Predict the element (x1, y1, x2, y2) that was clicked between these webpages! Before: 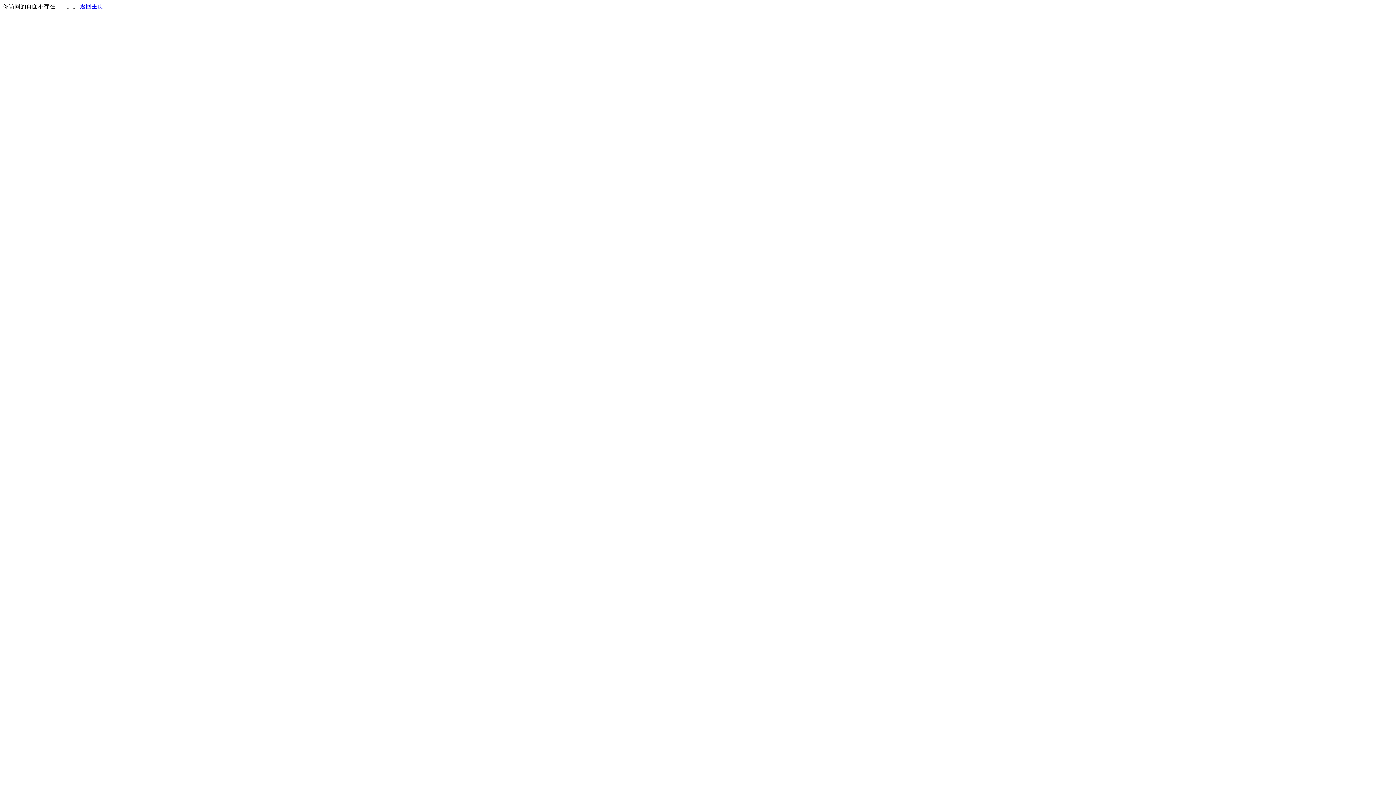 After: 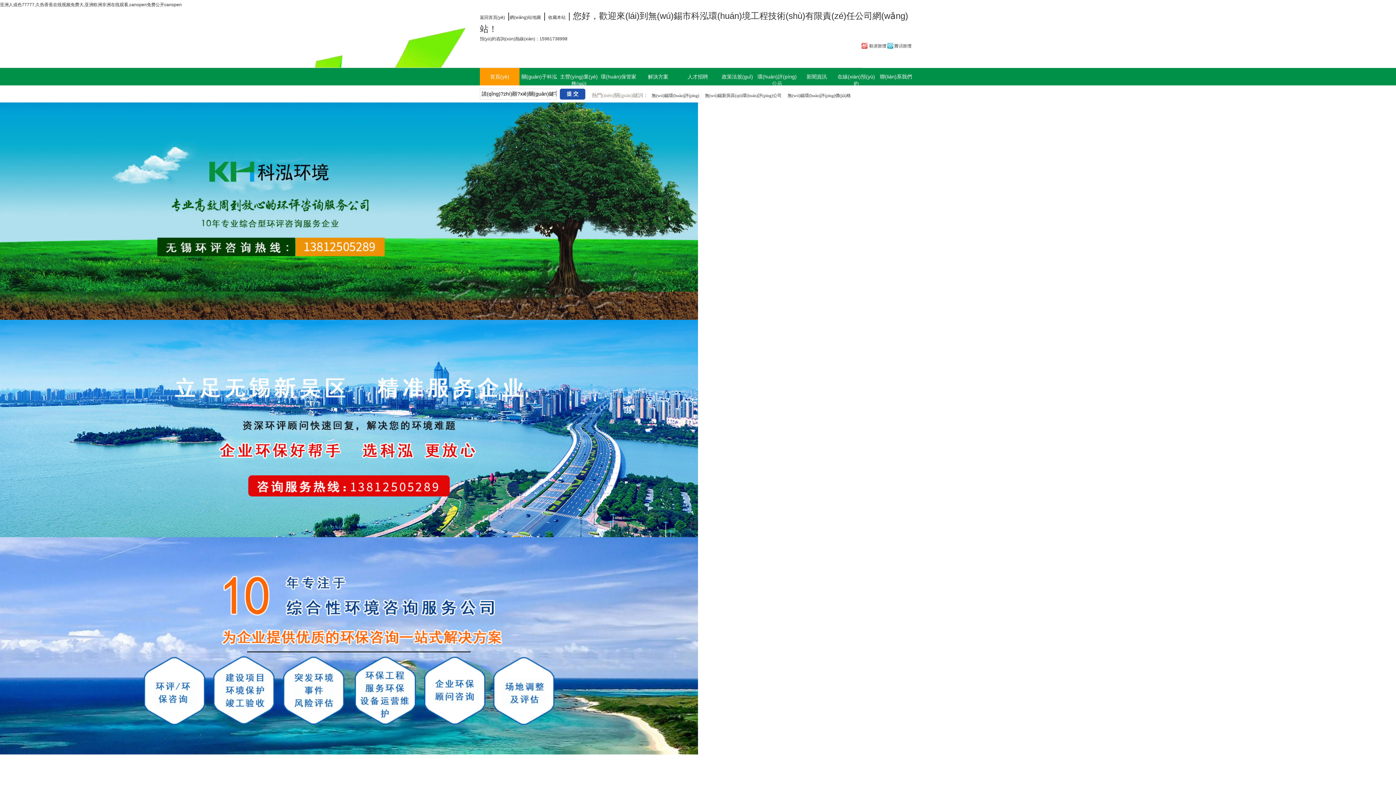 Action: label: 返回主页 bbox: (80, 3, 103, 9)